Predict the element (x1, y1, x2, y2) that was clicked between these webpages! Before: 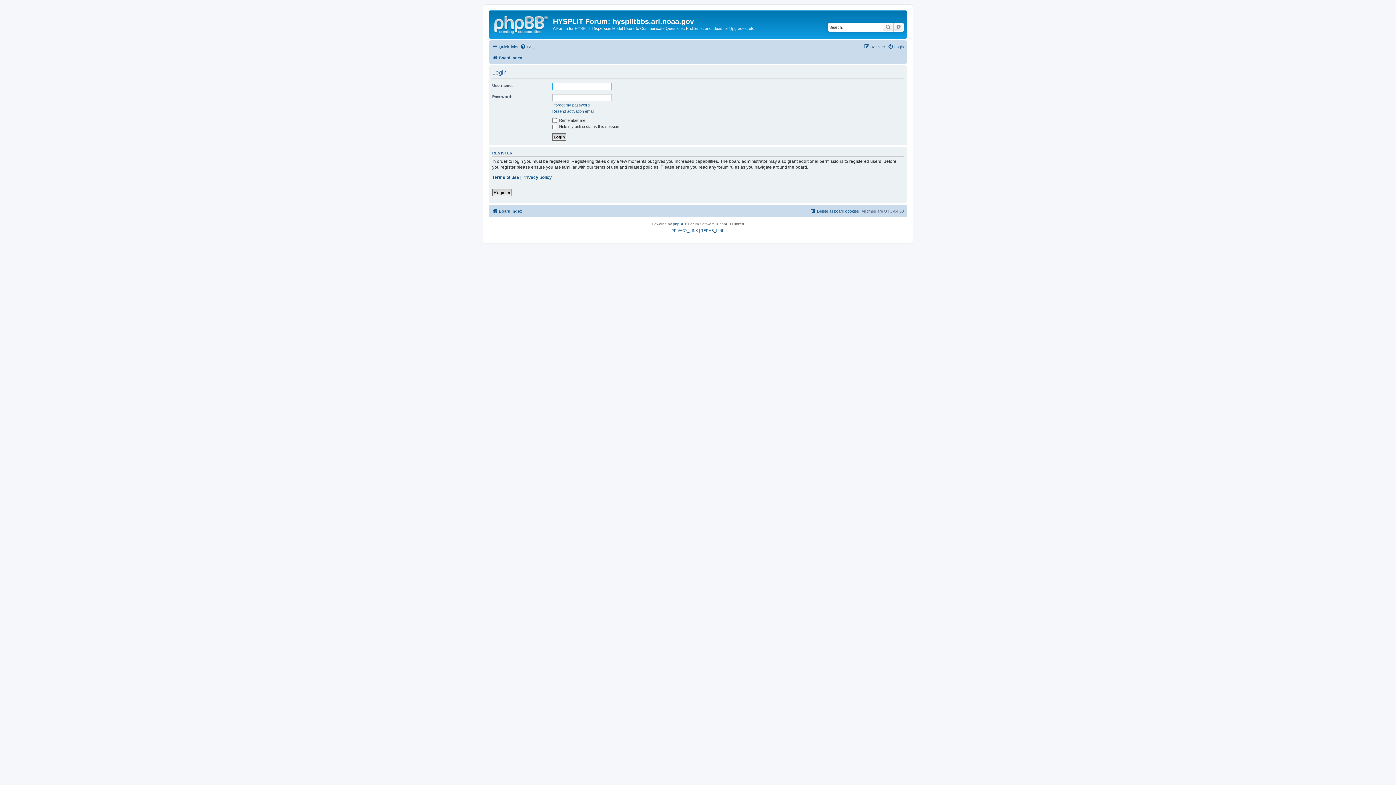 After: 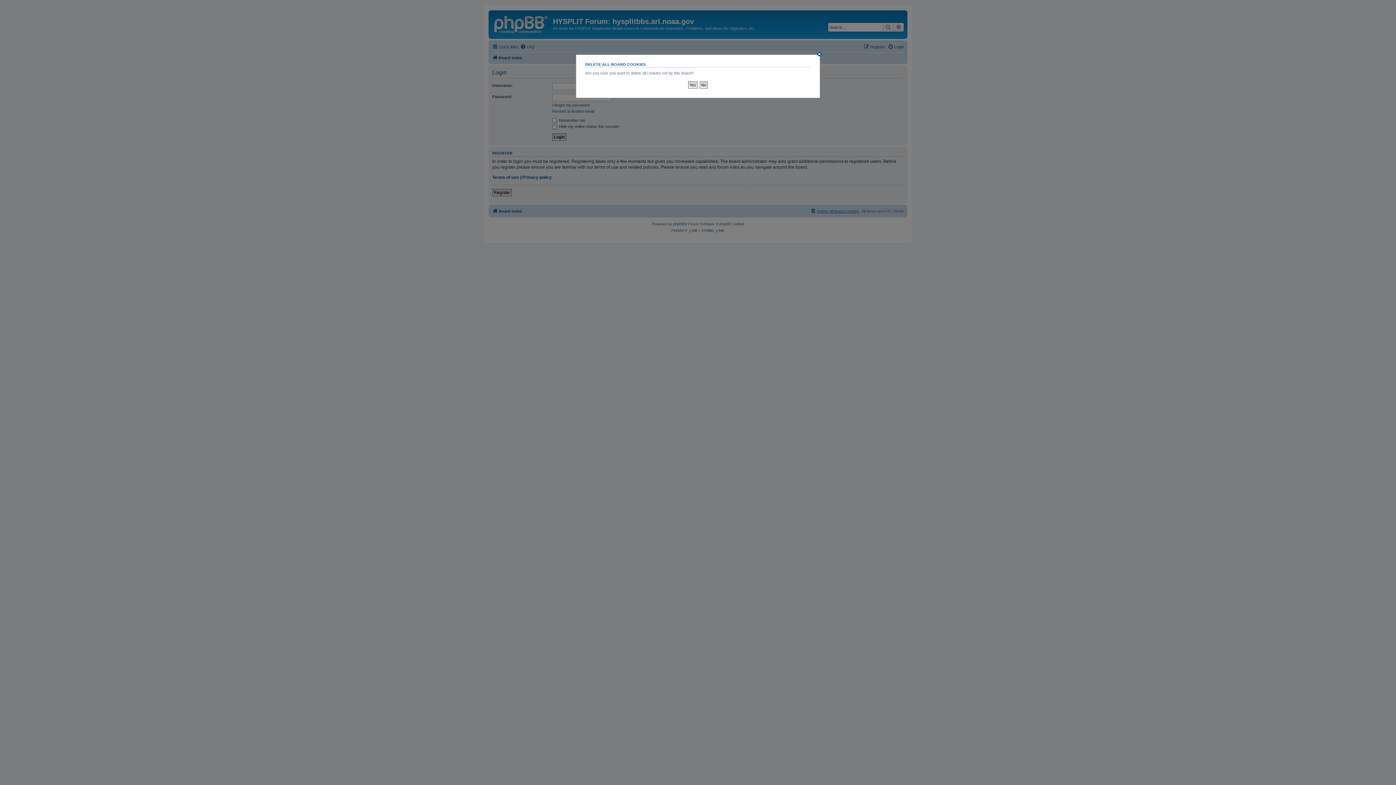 Action: label: Delete all board cookies bbox: (810, 206, 859, 215)